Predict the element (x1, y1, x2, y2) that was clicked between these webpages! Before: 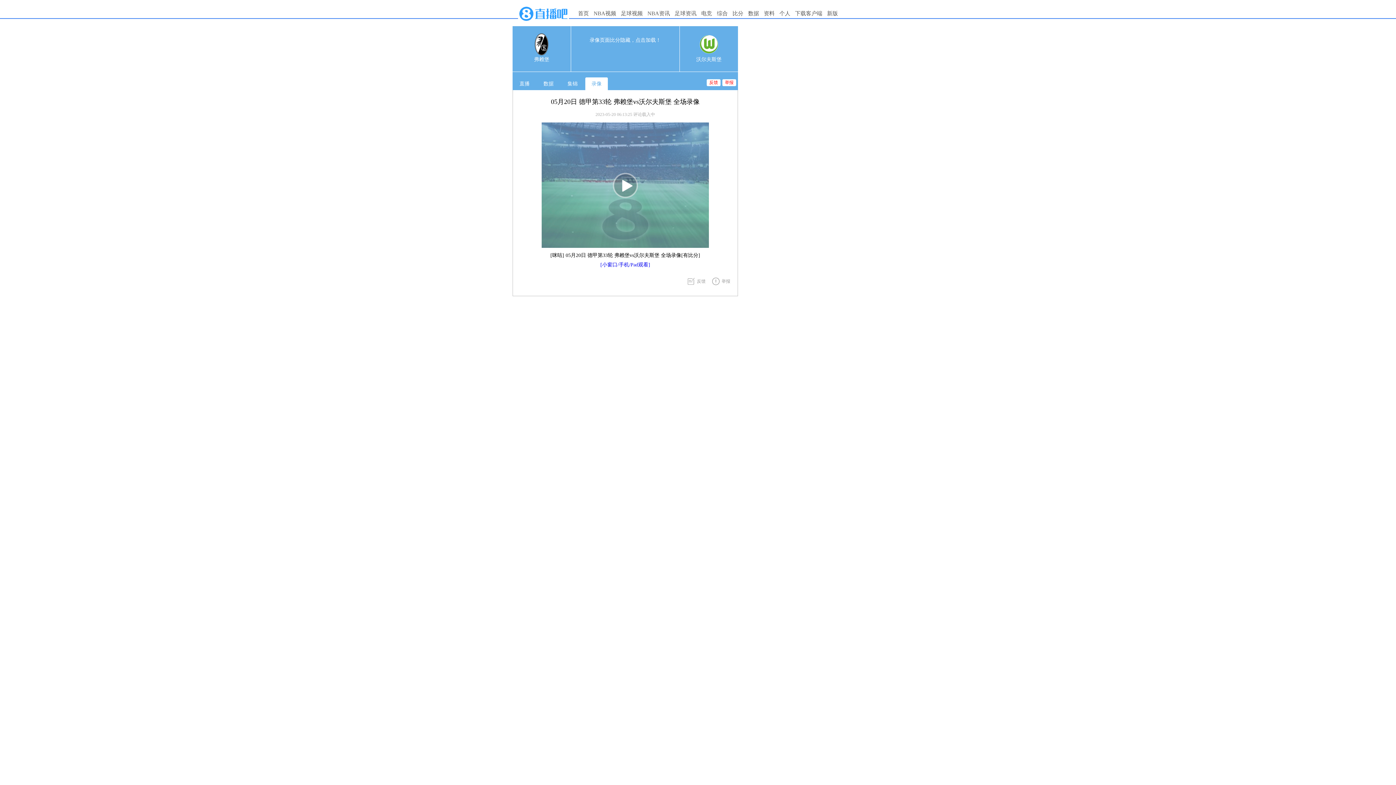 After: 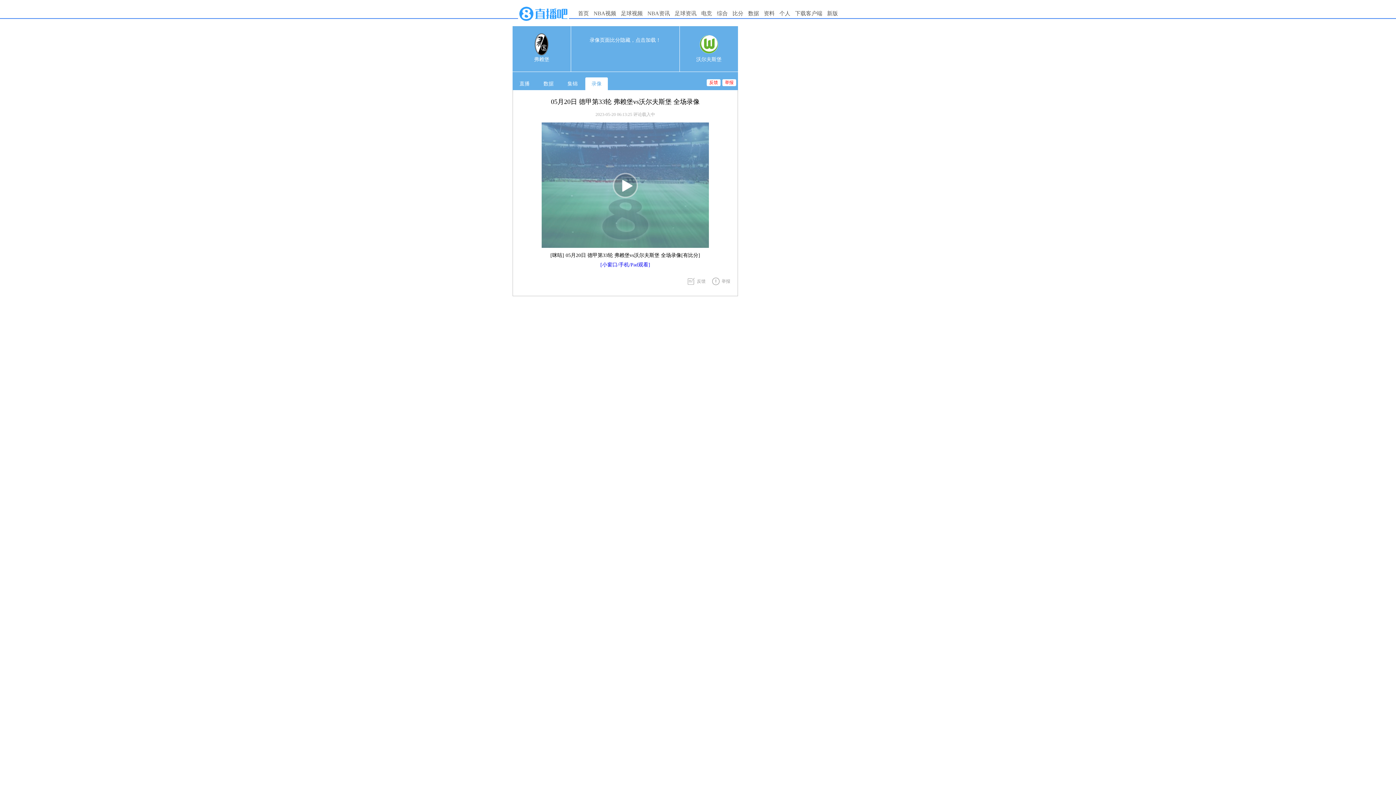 Action: bbox: (585, 77, 608, 90) label: 录像